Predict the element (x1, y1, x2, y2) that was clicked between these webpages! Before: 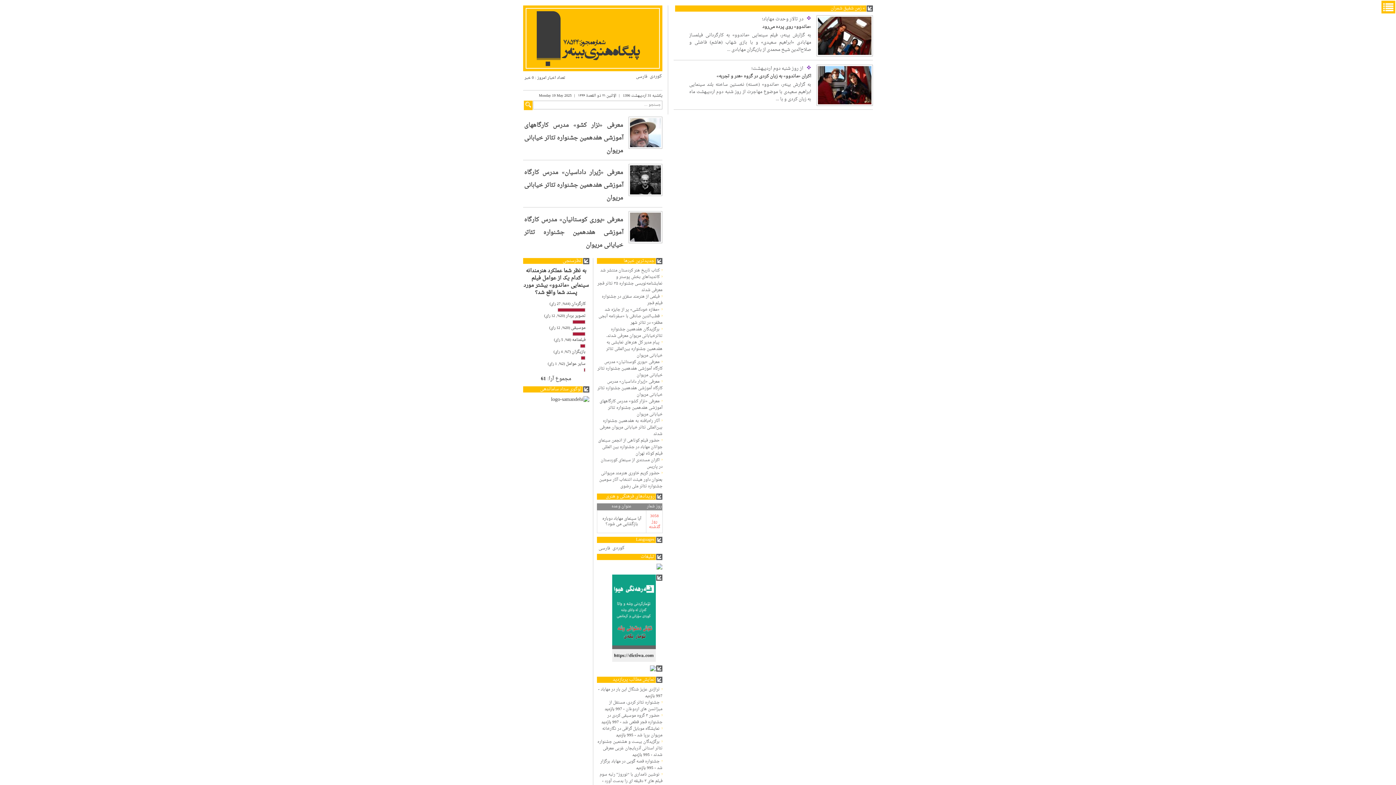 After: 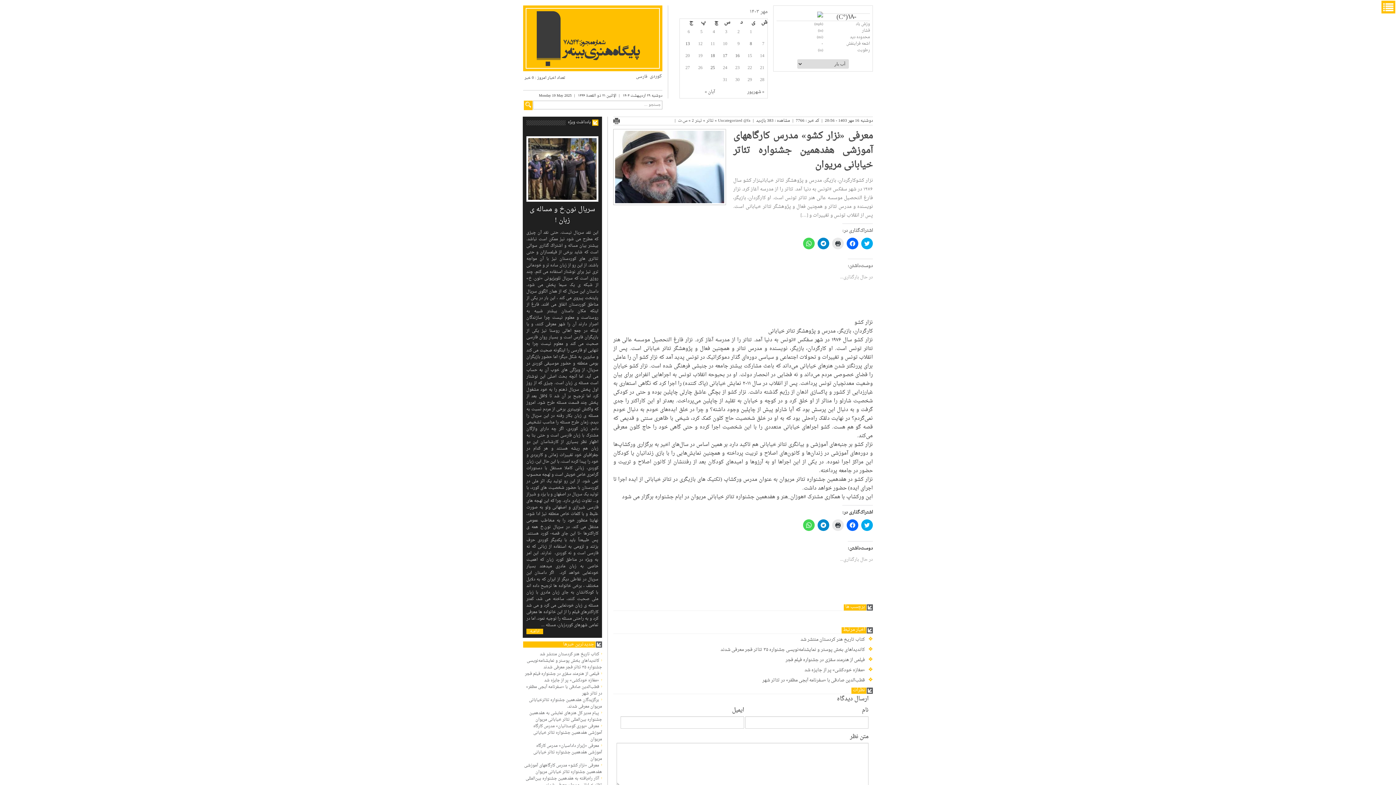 Action: bbox: (630, 118, 661, 151)